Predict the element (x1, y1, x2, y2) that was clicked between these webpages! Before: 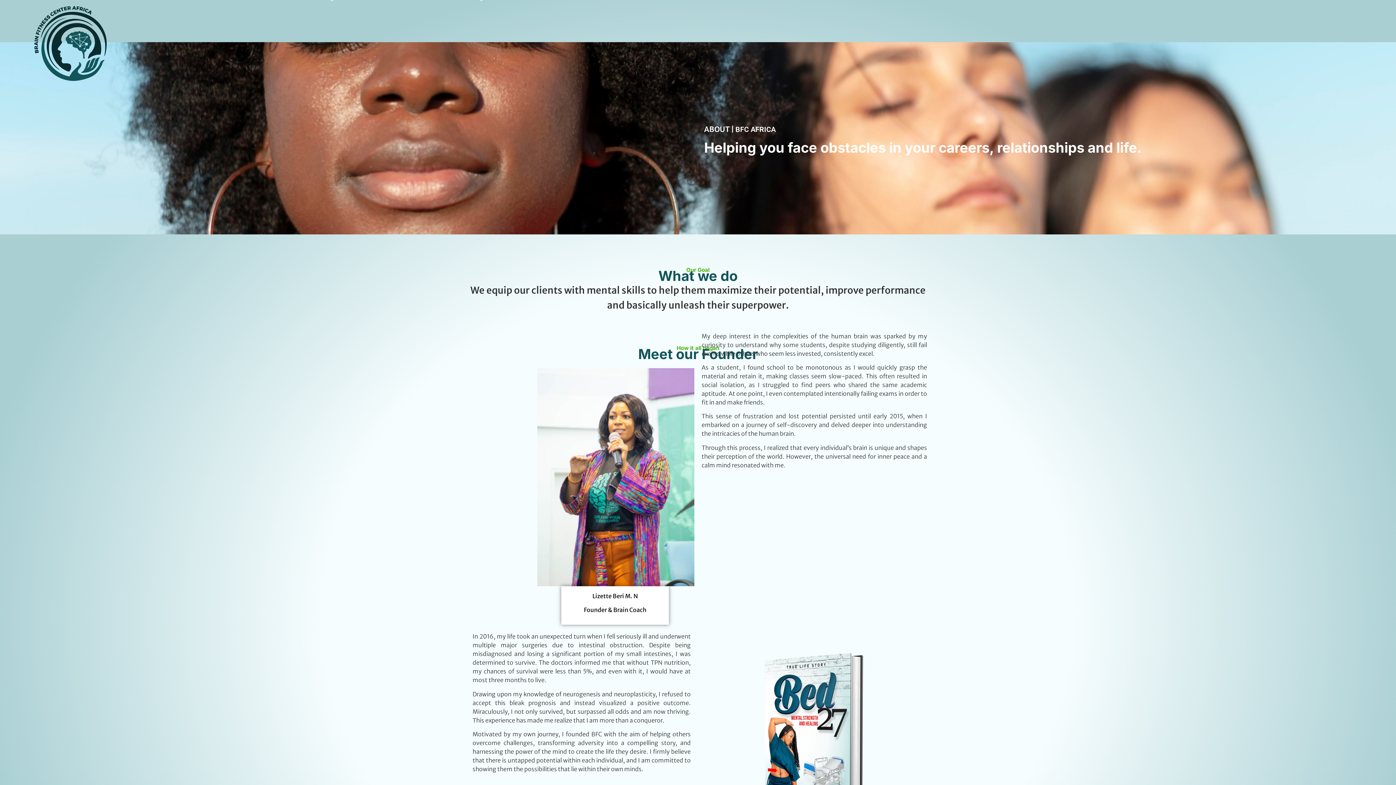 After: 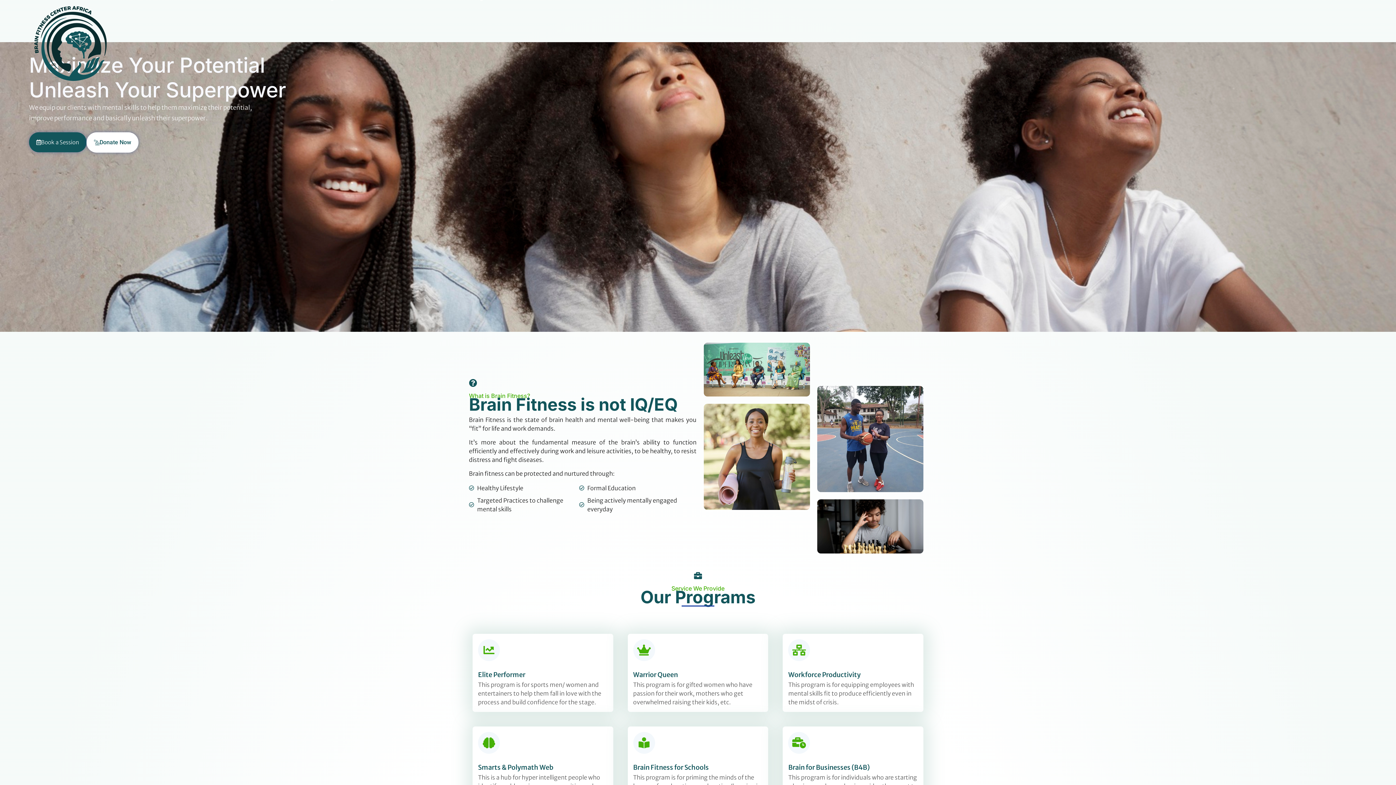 Action: bbox: (18, -10, 251, 96)